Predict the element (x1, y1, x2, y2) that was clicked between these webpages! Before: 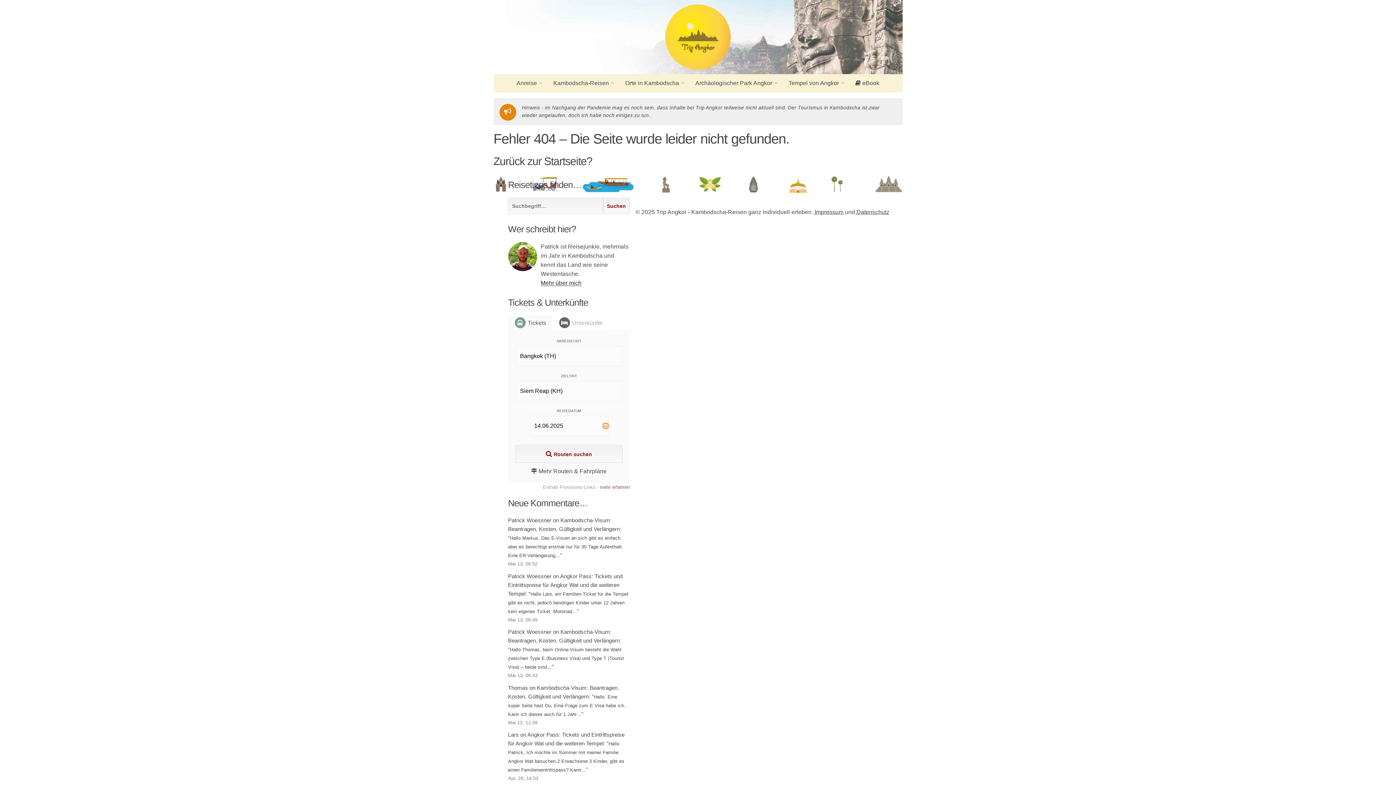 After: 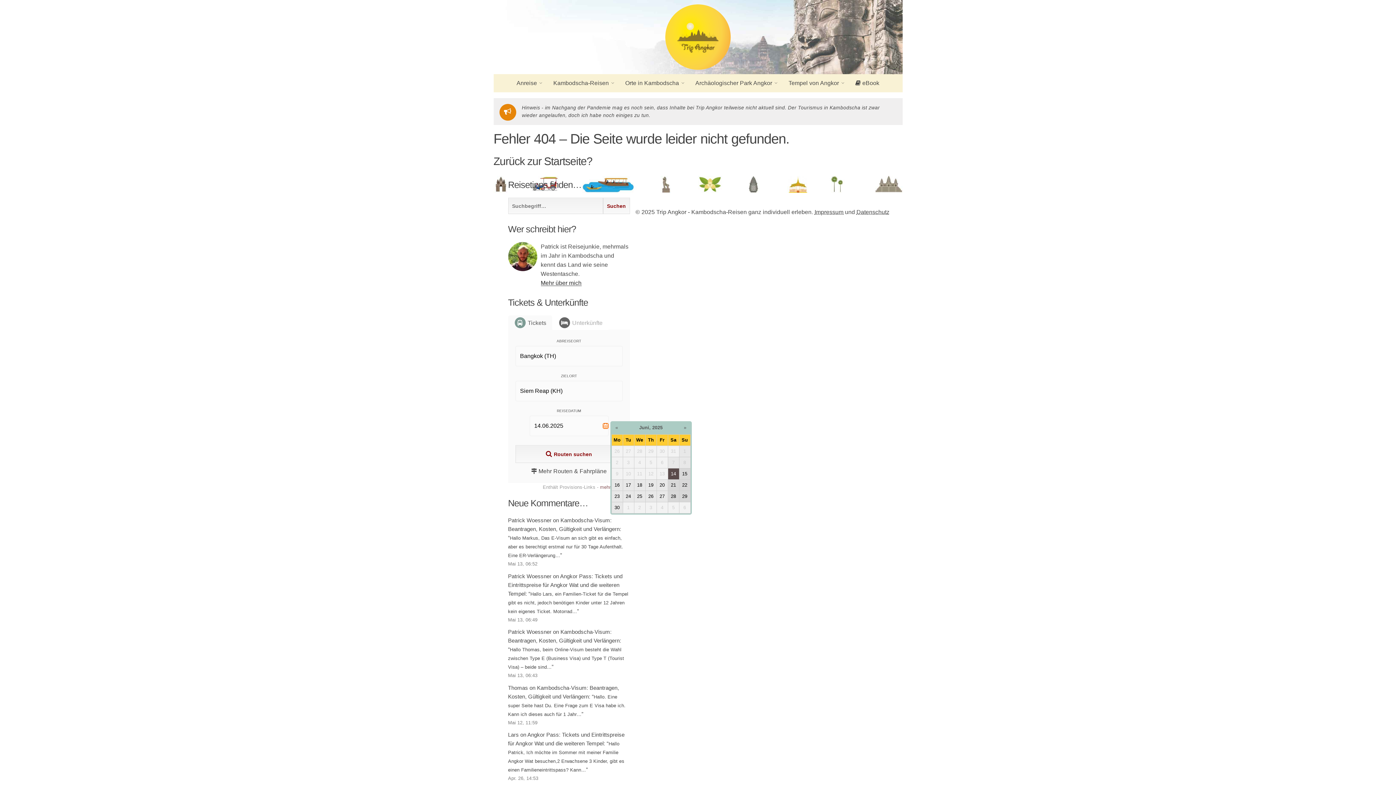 Action: label: Pick a date bbox: (602, 423, 608, 429)